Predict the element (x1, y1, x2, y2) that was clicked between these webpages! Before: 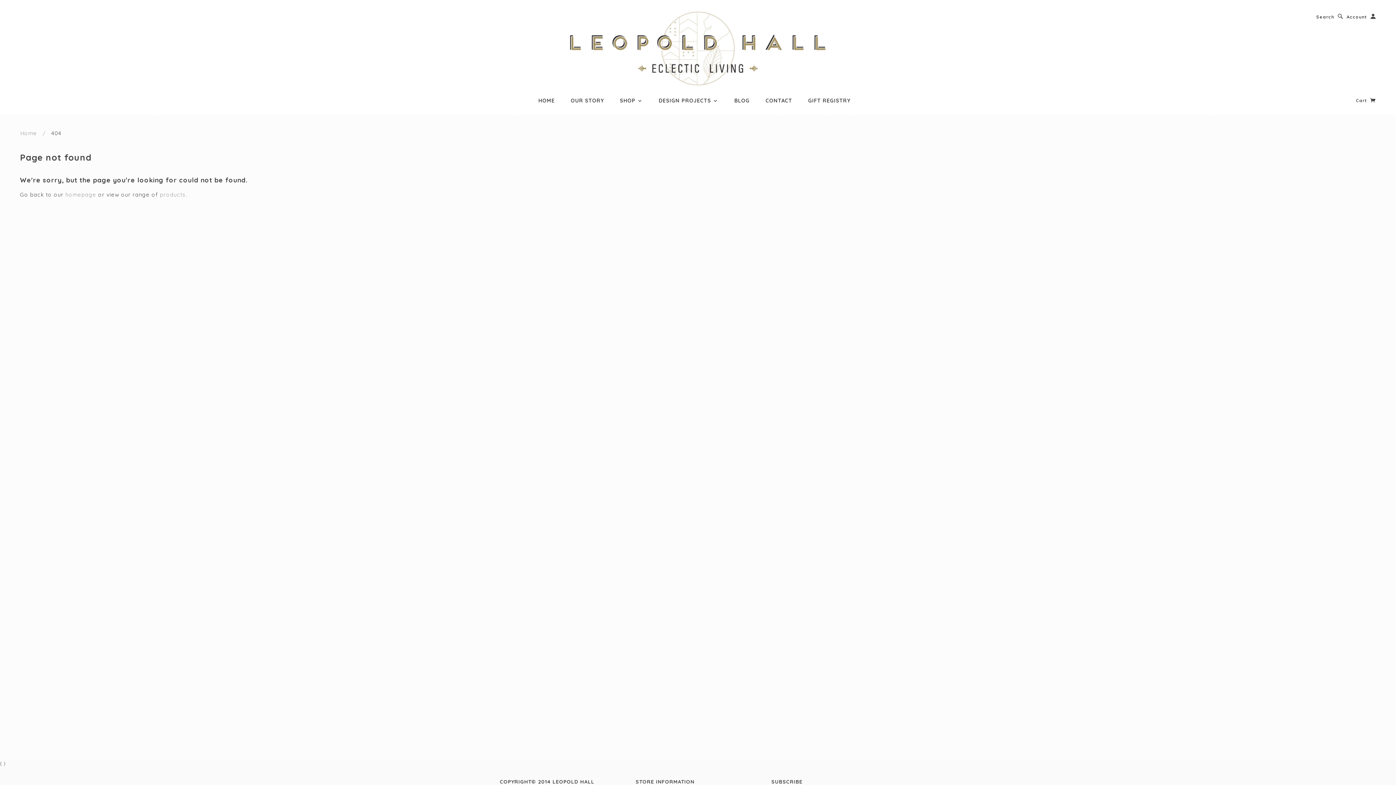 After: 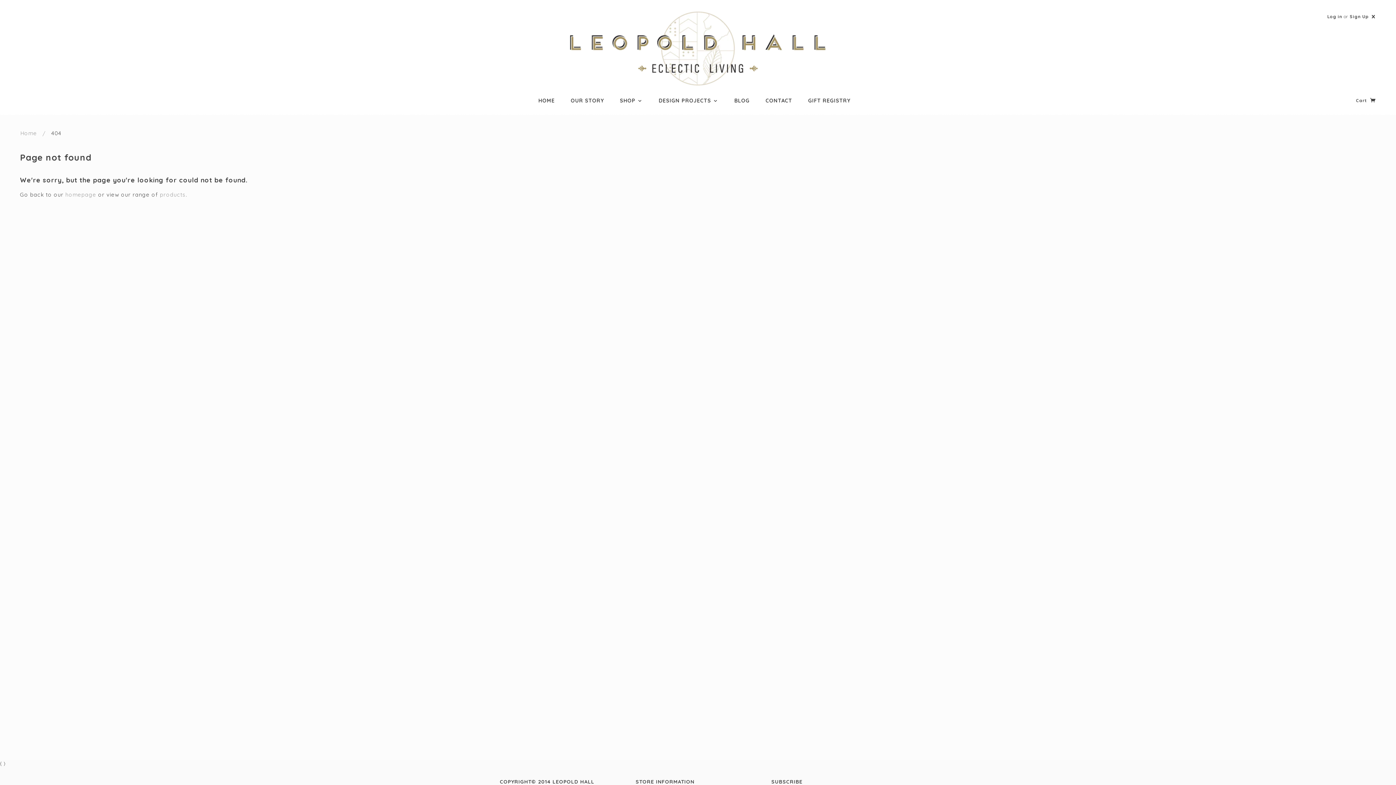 Action: label: Account bbox: (1346, 13, 1376, 20)